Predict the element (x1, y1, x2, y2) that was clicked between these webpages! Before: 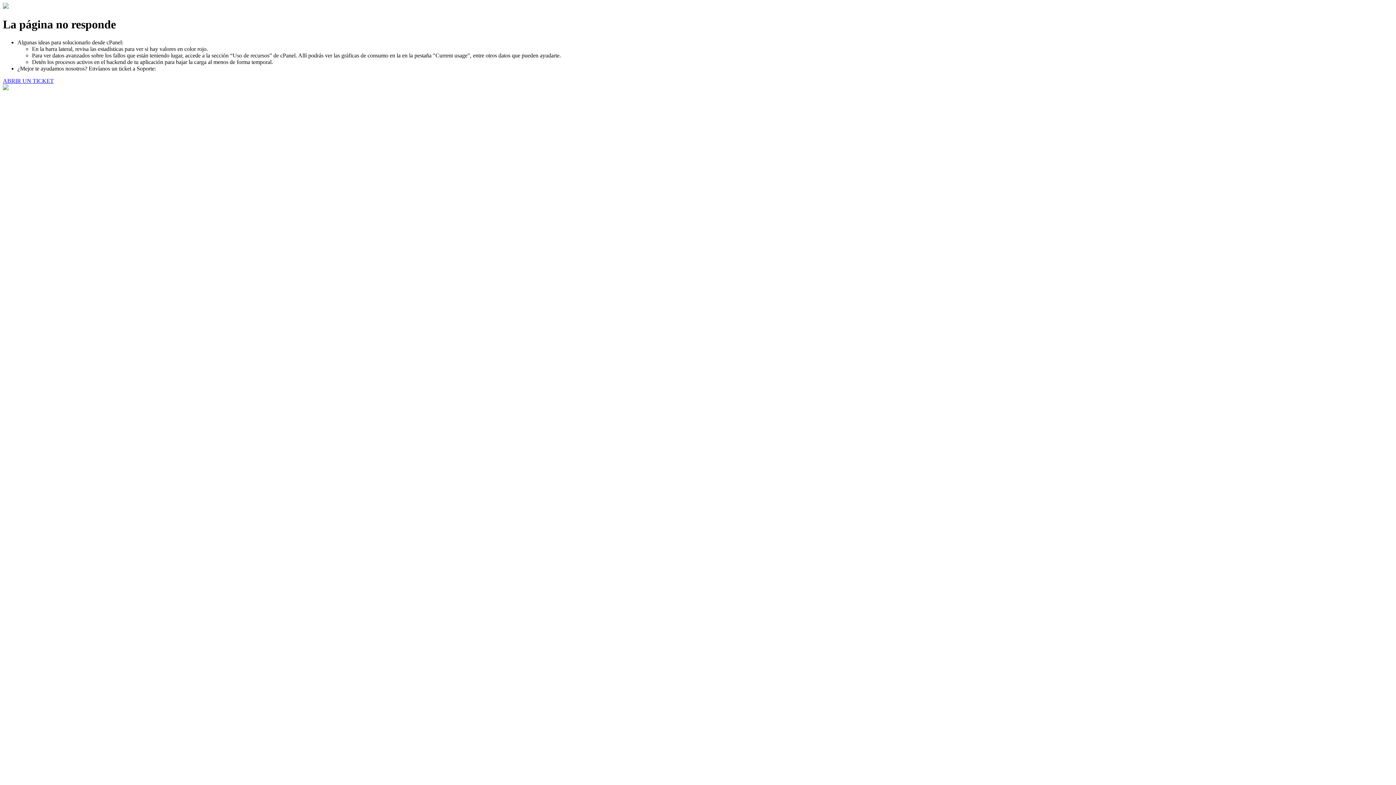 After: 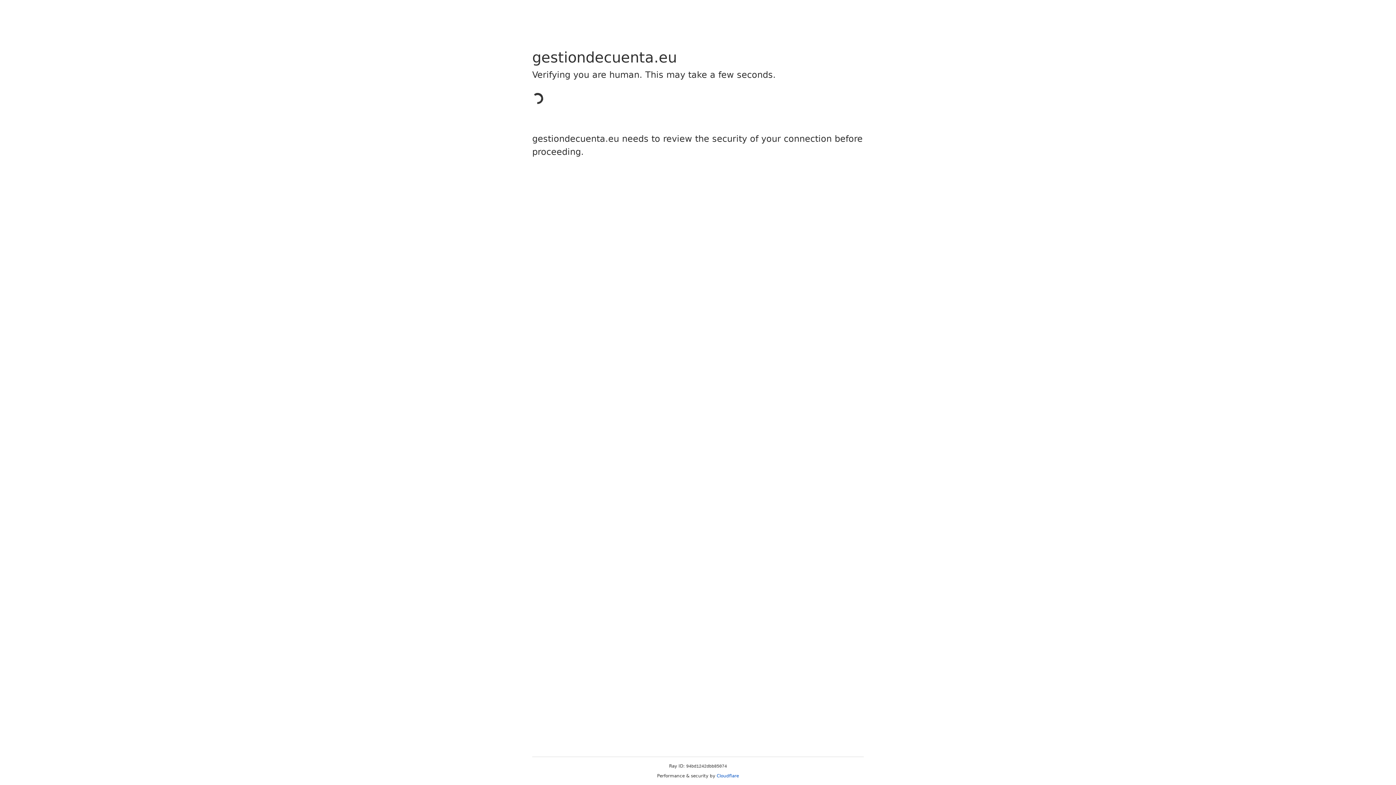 Action: label: ABRIR UN TICKET bbox: (2, 77, 53, 83)